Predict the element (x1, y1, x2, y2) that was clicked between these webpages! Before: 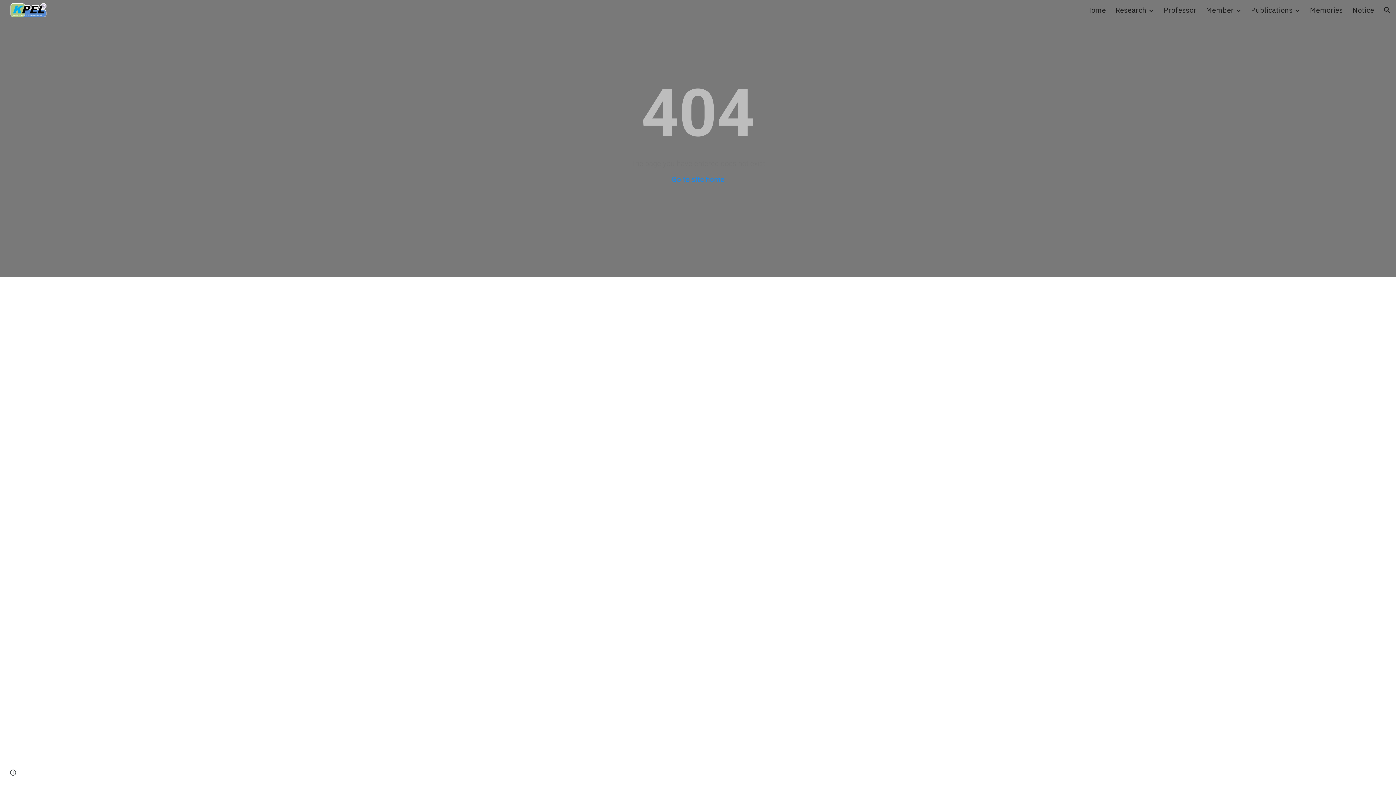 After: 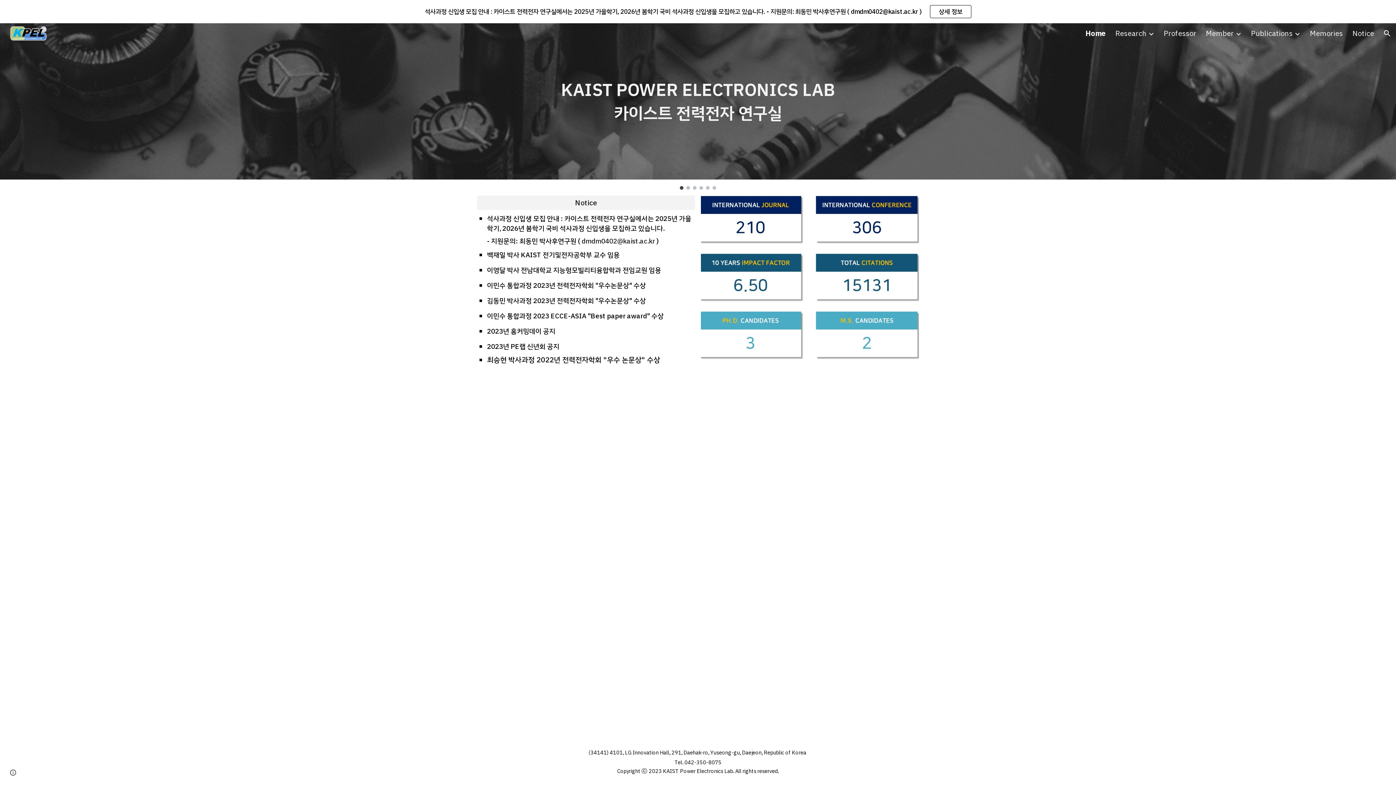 Action: bbox: (5, 4, 48, 14)